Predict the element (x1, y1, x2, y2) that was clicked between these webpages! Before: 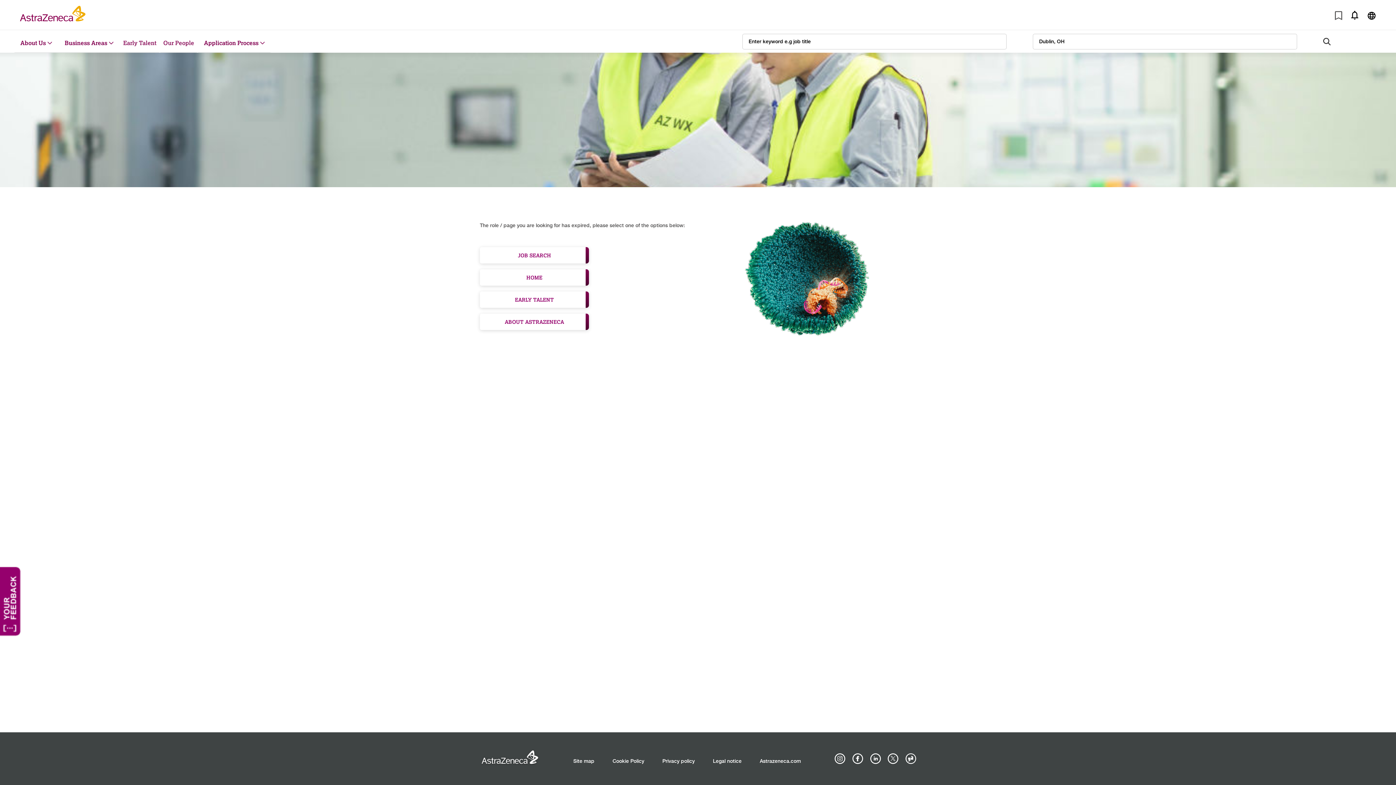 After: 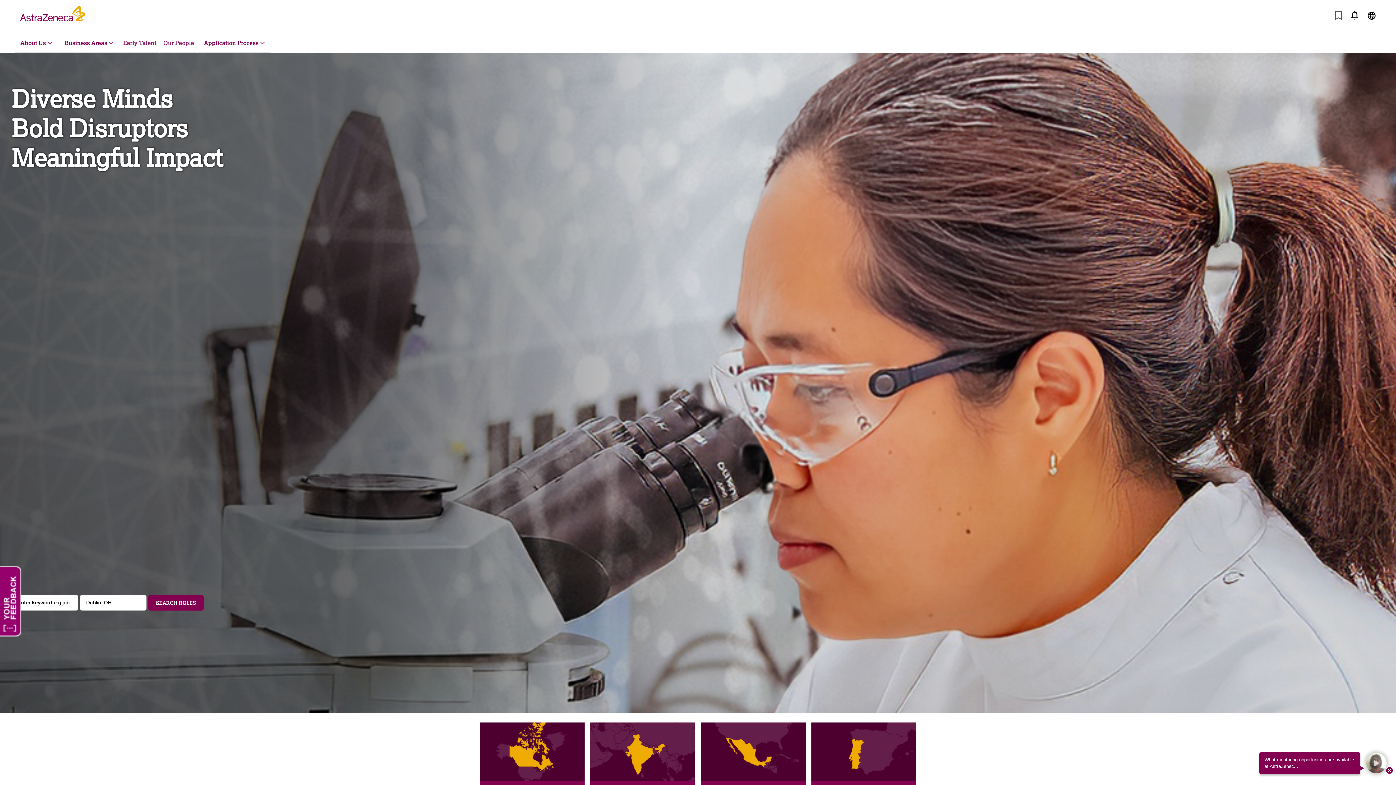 Action: bbox: (480, 269, 589, 285) label: HOME